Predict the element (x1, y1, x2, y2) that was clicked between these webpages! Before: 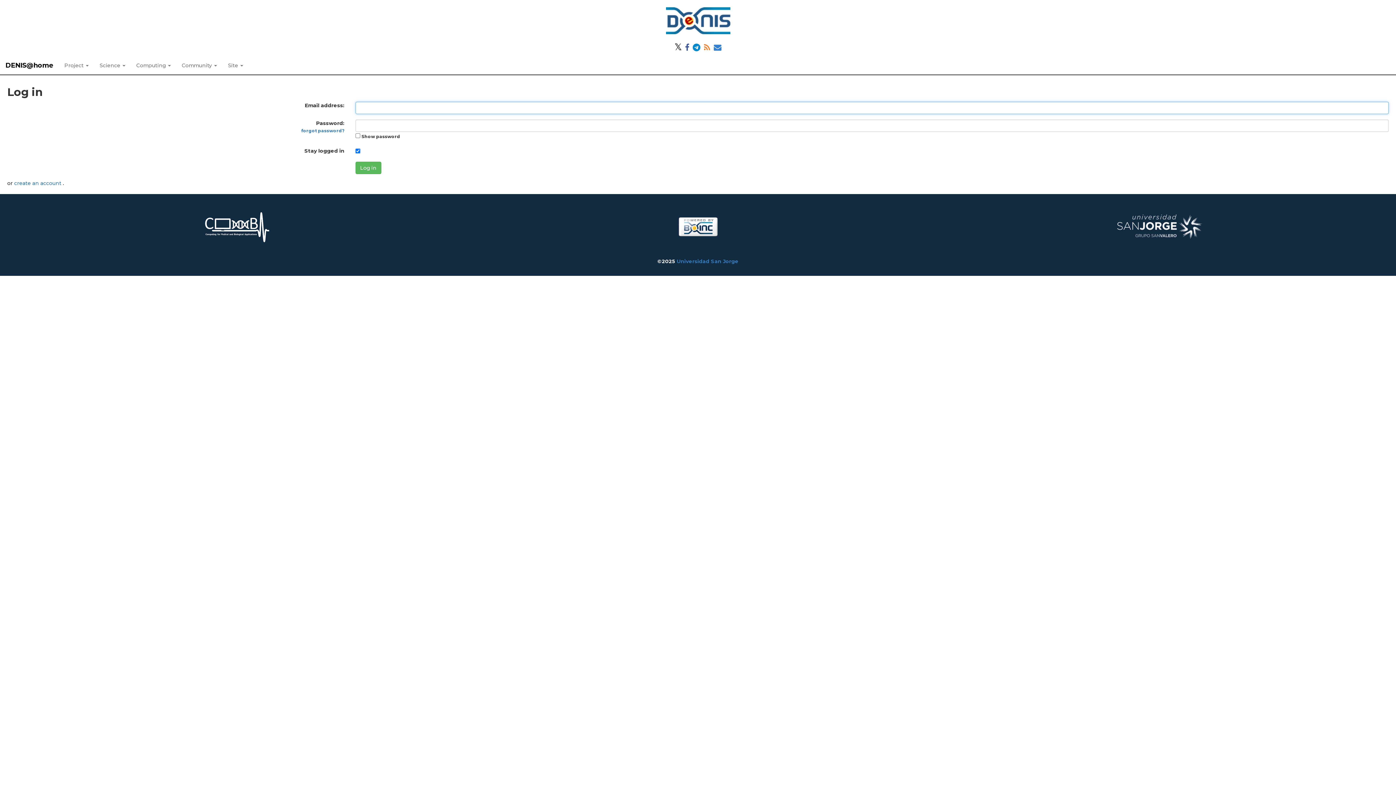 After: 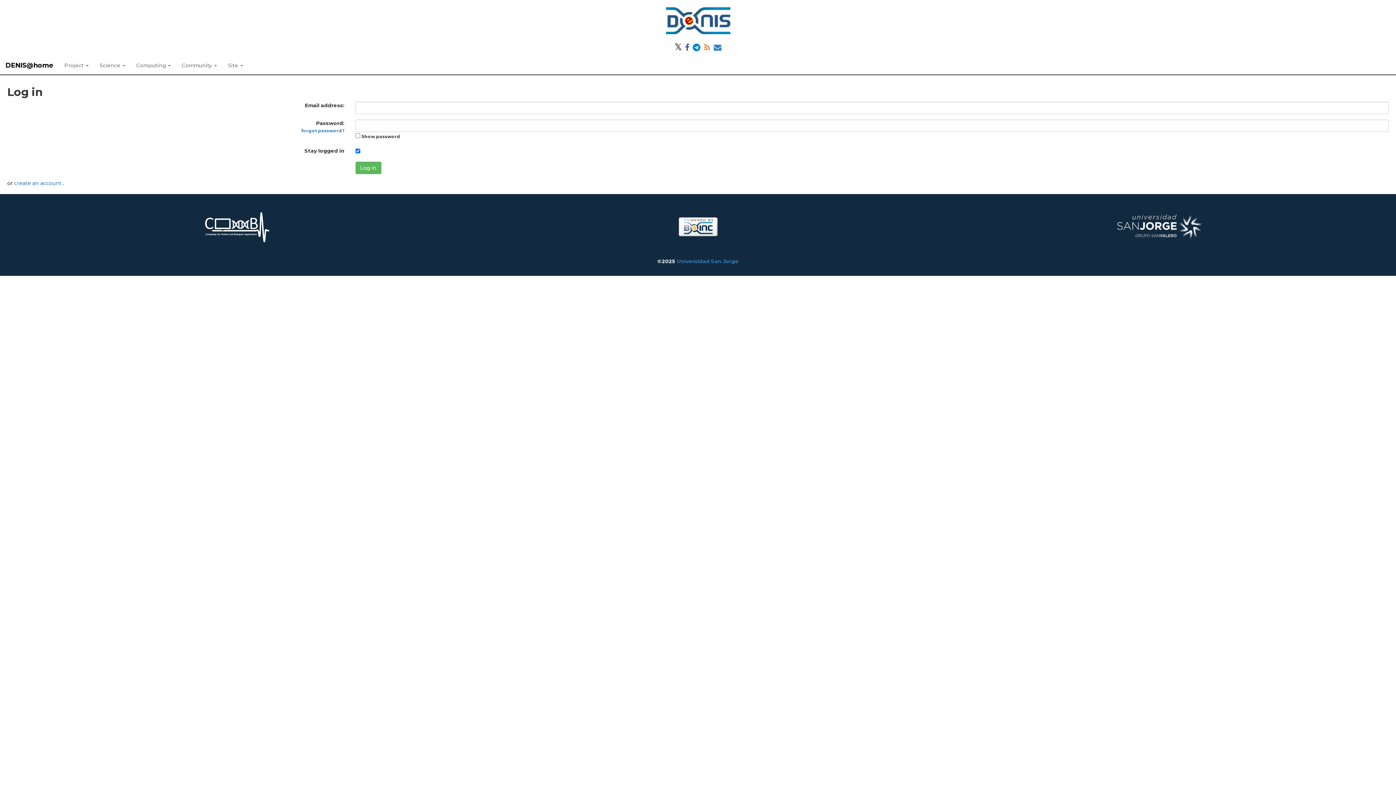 Action: bbox: (1114, 223, 1205, 229)